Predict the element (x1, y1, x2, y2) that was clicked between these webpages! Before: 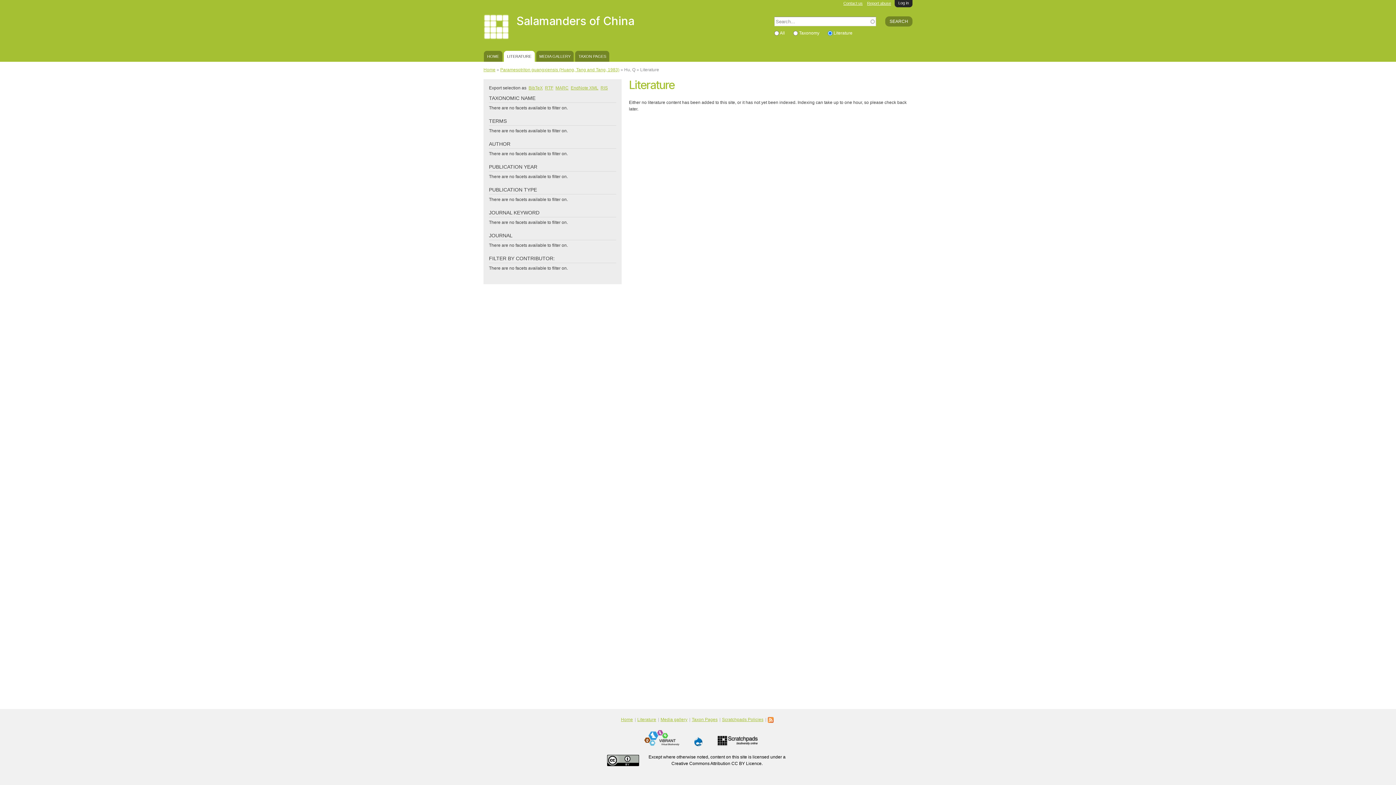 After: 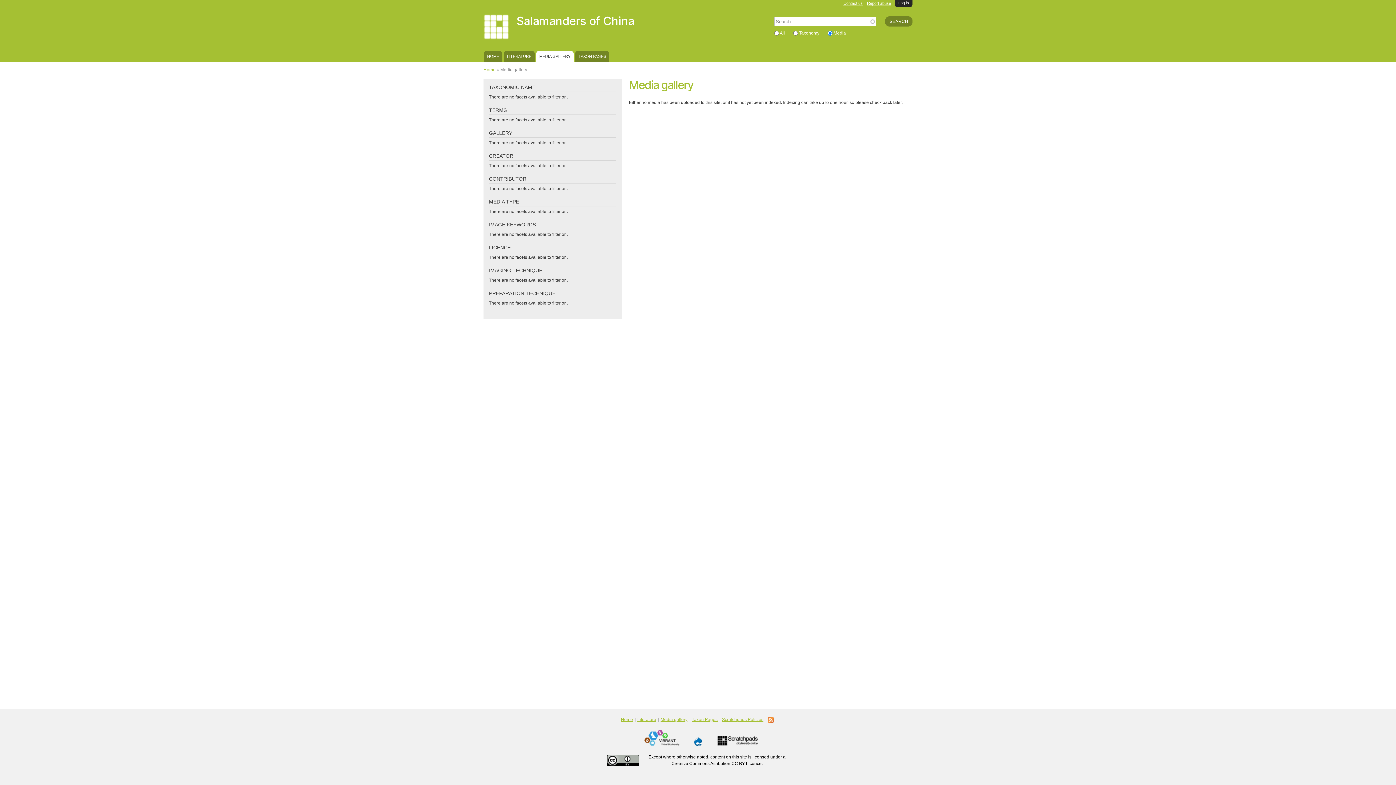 Action: bbox: (536, 50, 573, 61) label: MEDIA GALLERY